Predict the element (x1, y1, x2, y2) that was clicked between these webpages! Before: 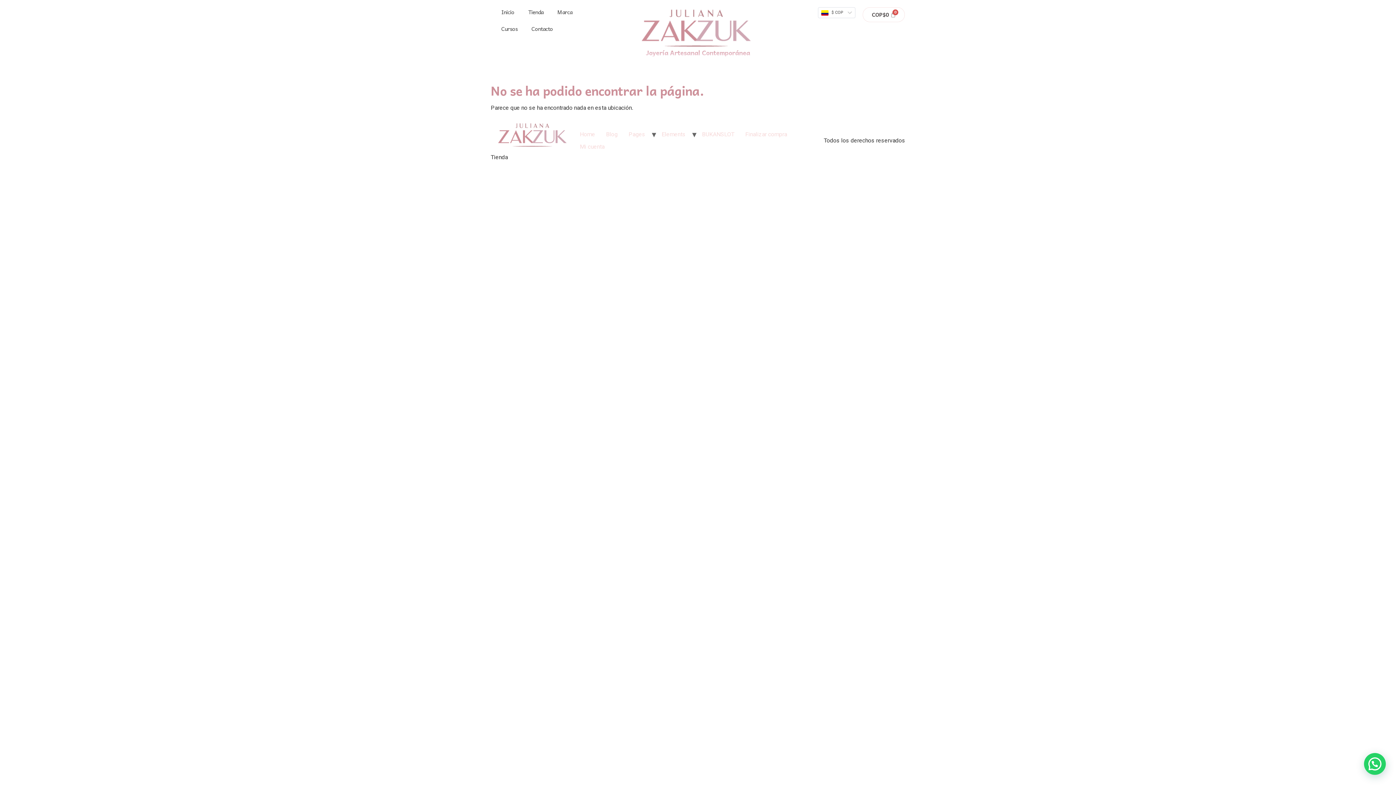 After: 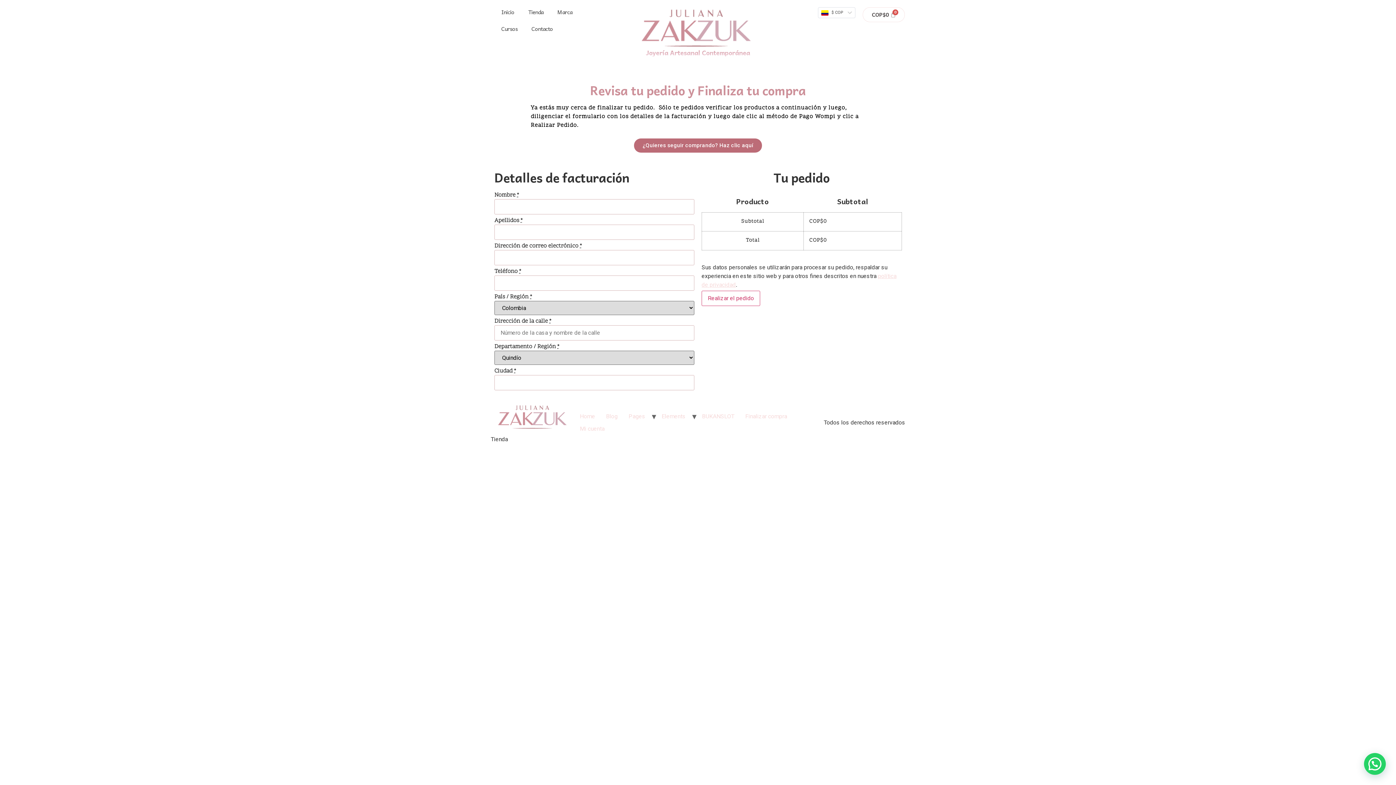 Action: bbox: (740, 128, 792, 140) label: Finalizar compra